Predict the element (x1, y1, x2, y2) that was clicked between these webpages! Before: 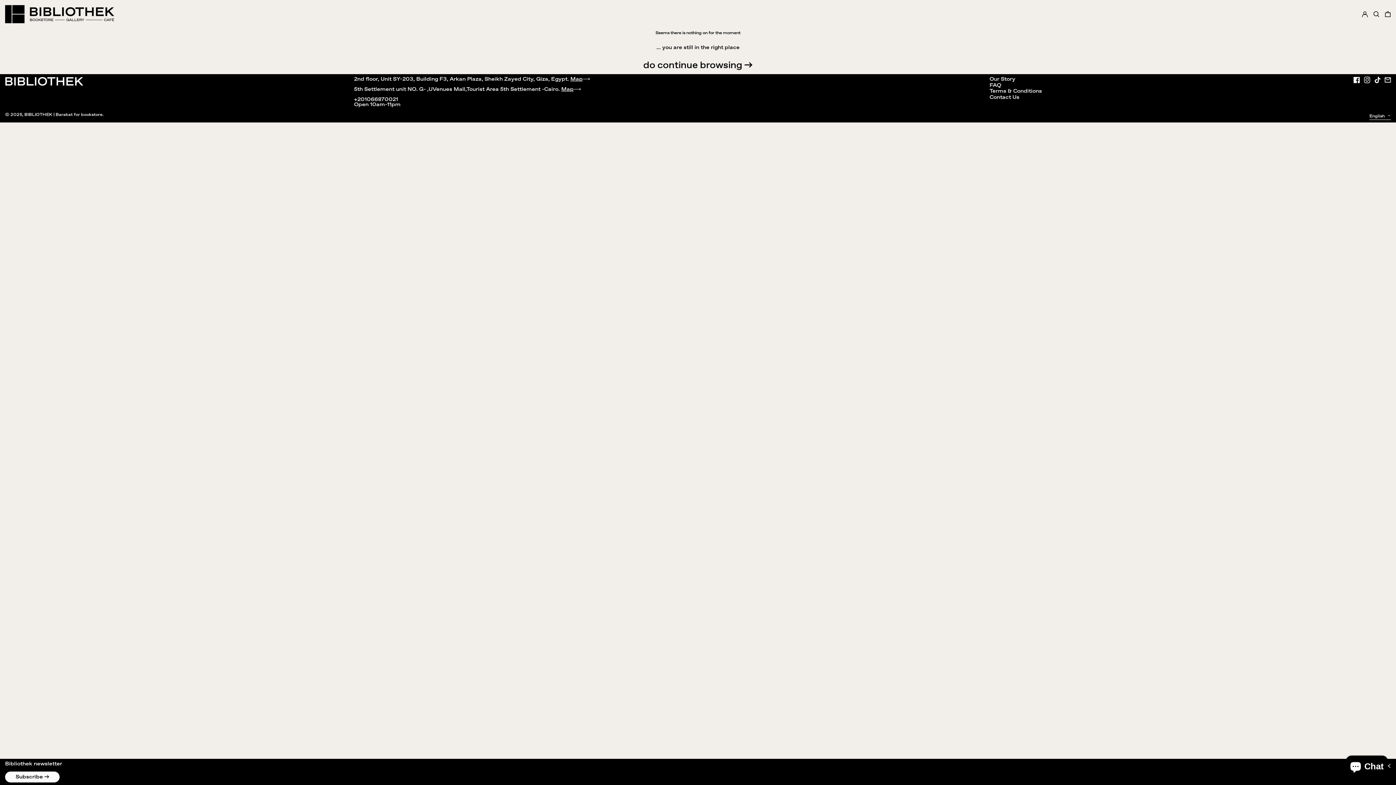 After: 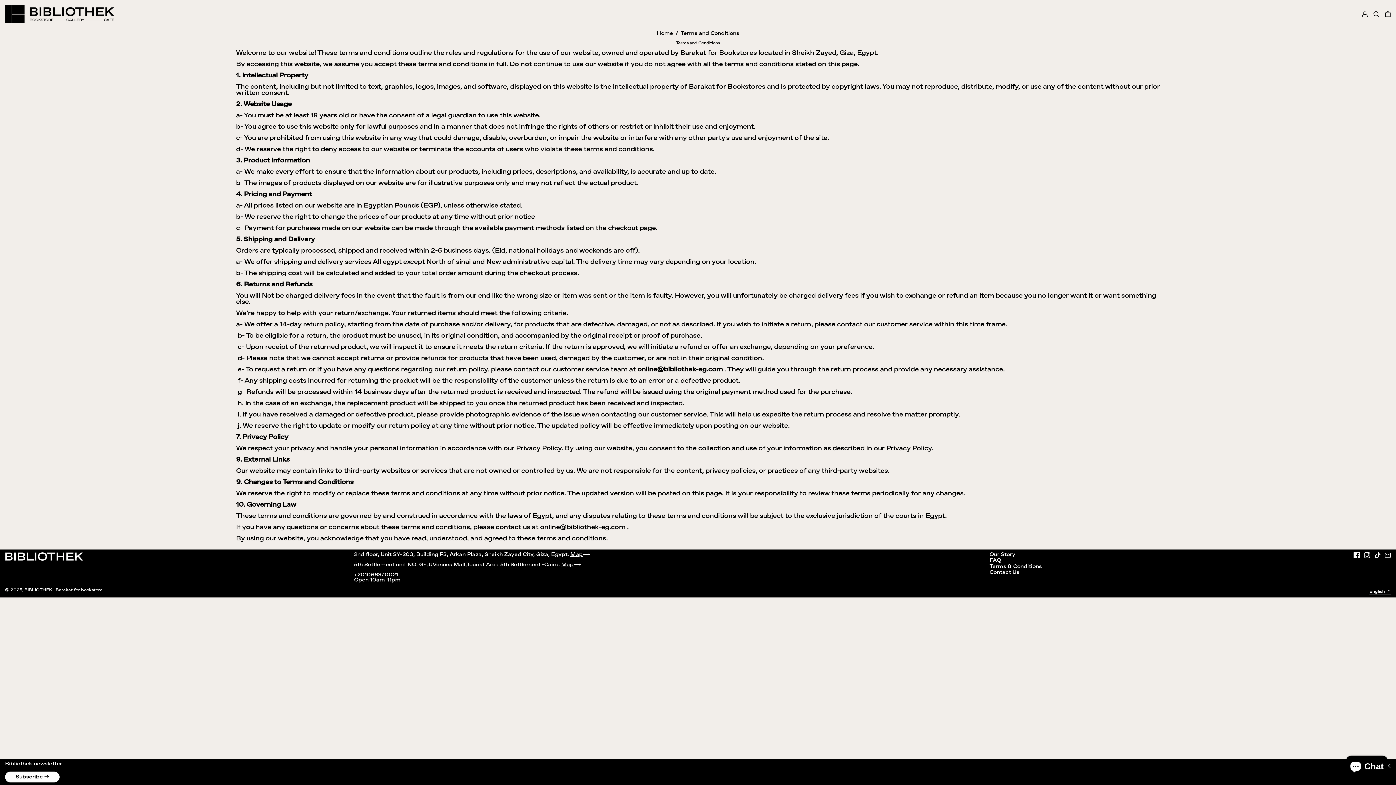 Action: bbox: (989, 88, 1042, 94) label: Terms & Conditions